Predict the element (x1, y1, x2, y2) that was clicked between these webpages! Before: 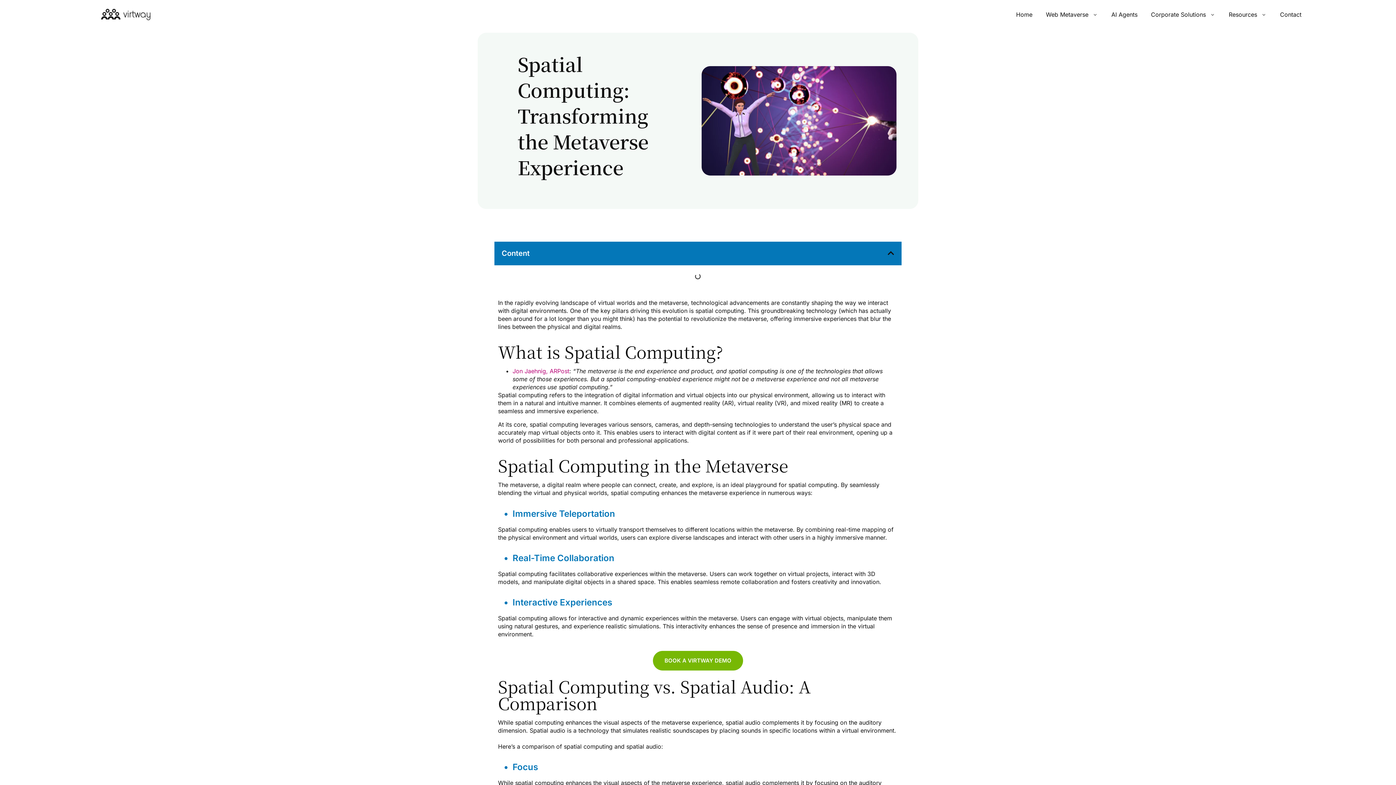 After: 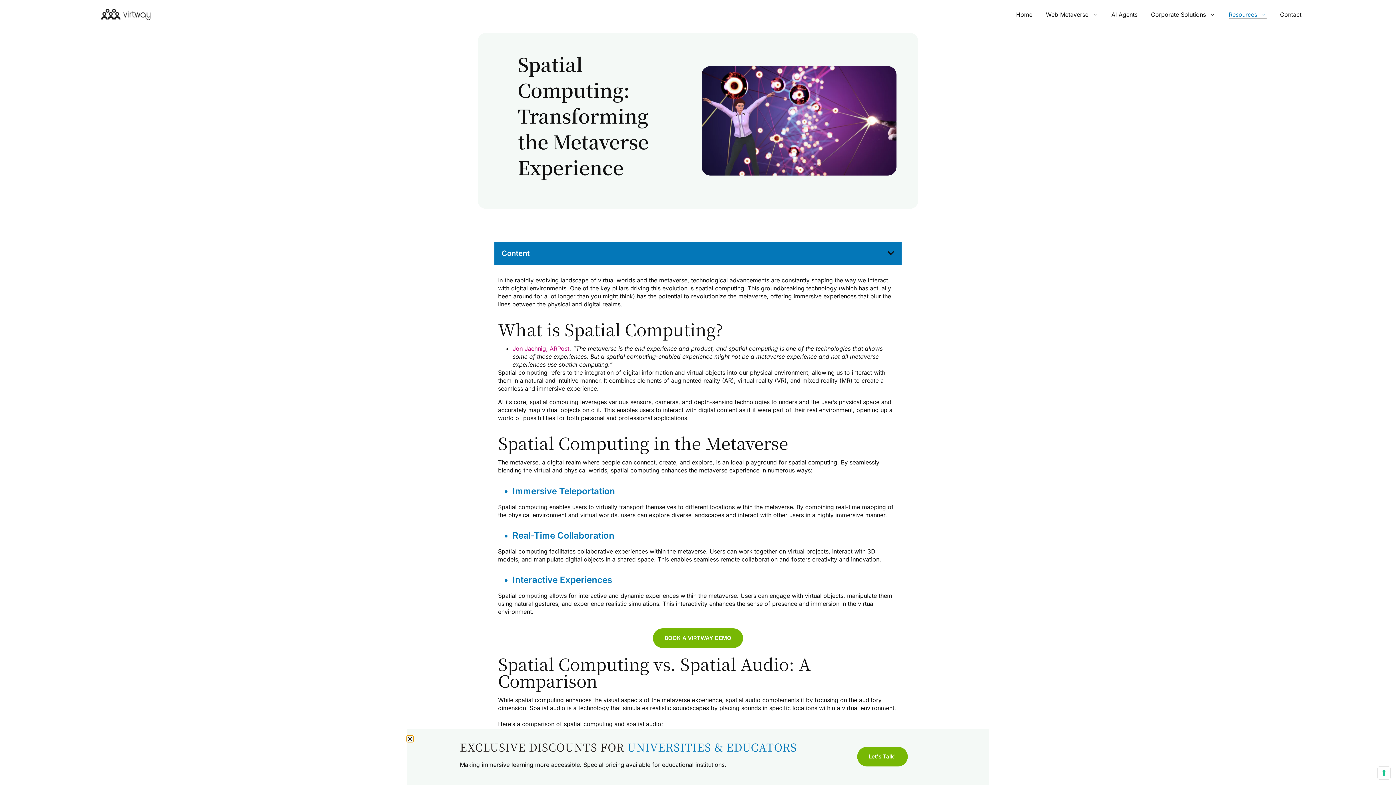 Action: label: Resources bbox: (1229, 10, 1266, 18)